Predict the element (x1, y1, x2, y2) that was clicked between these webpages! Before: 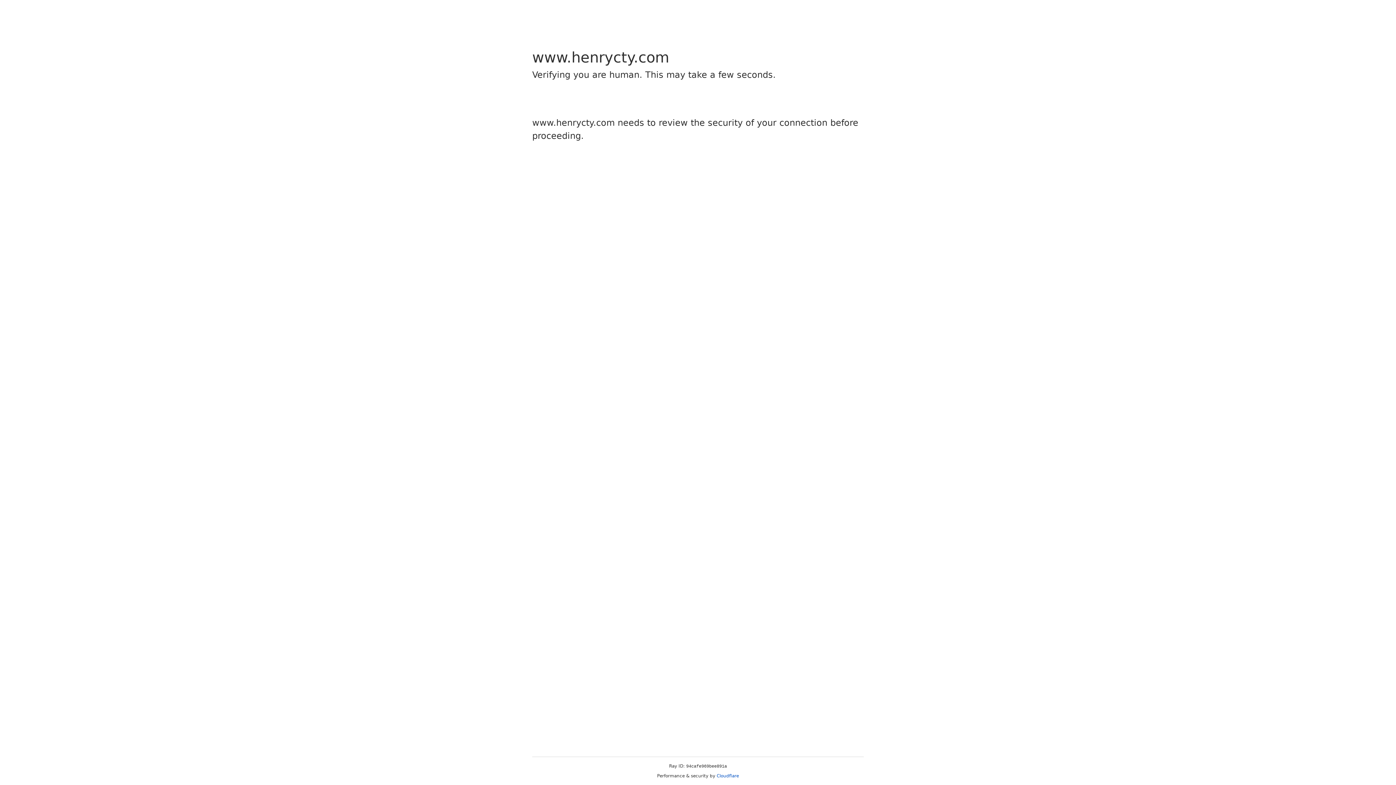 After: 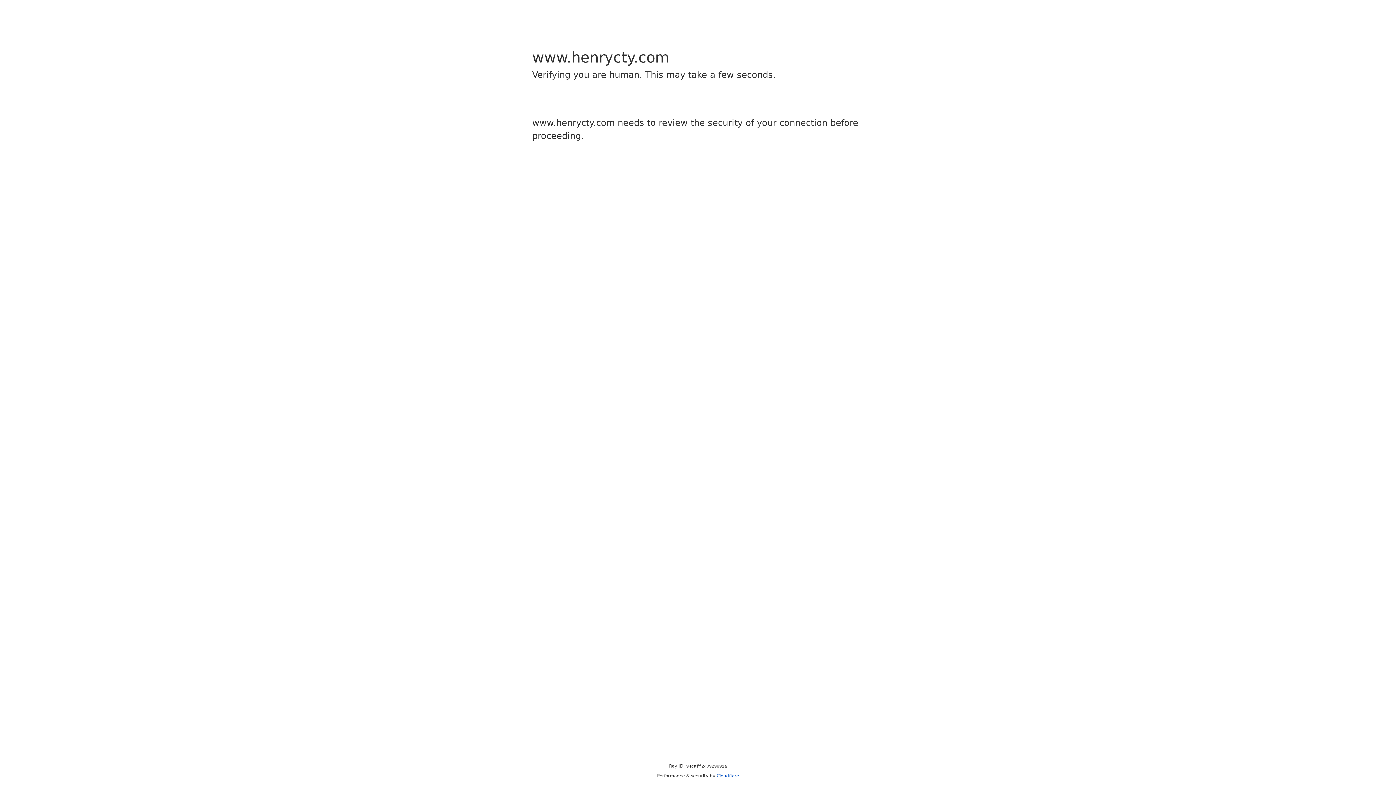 Action: label: Cloudflare bbox: (716, 773, 739, 778)